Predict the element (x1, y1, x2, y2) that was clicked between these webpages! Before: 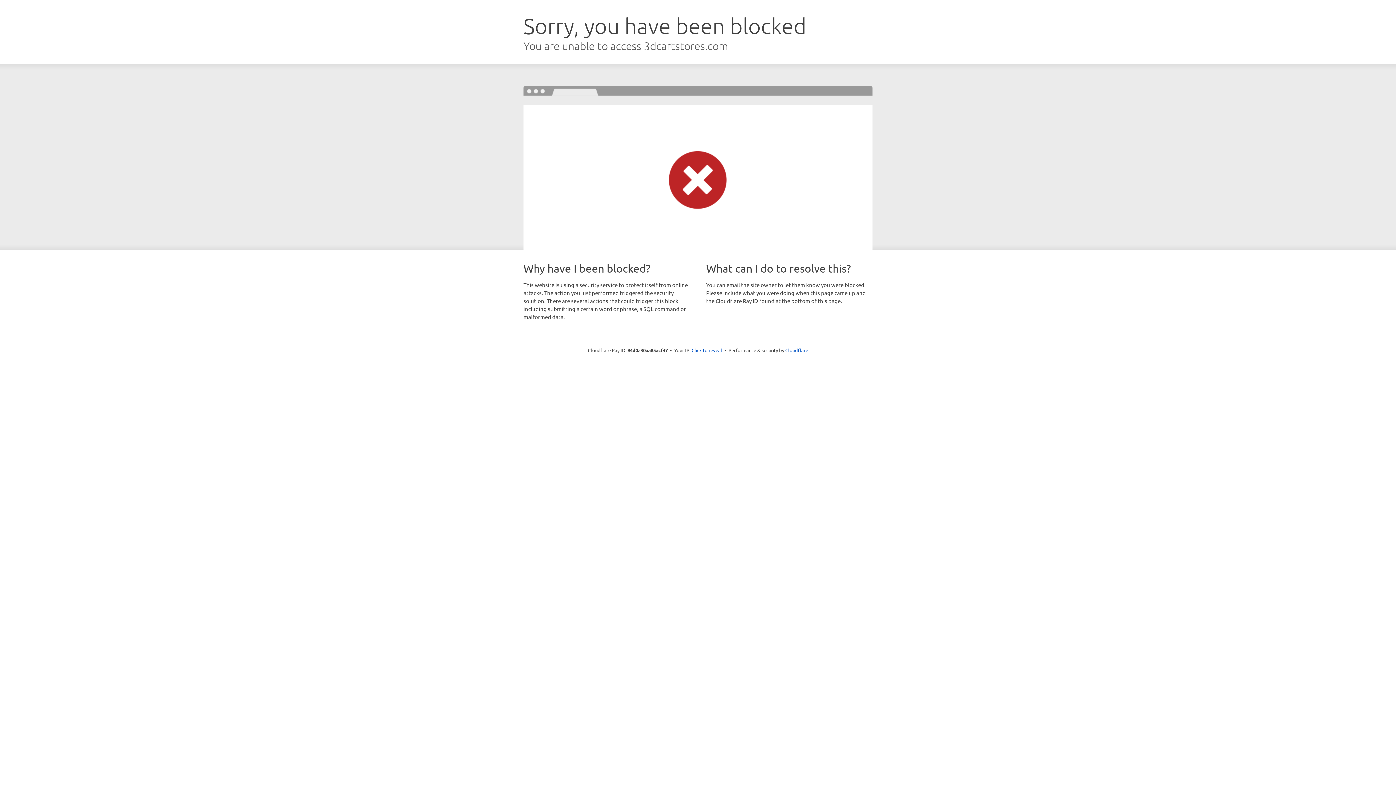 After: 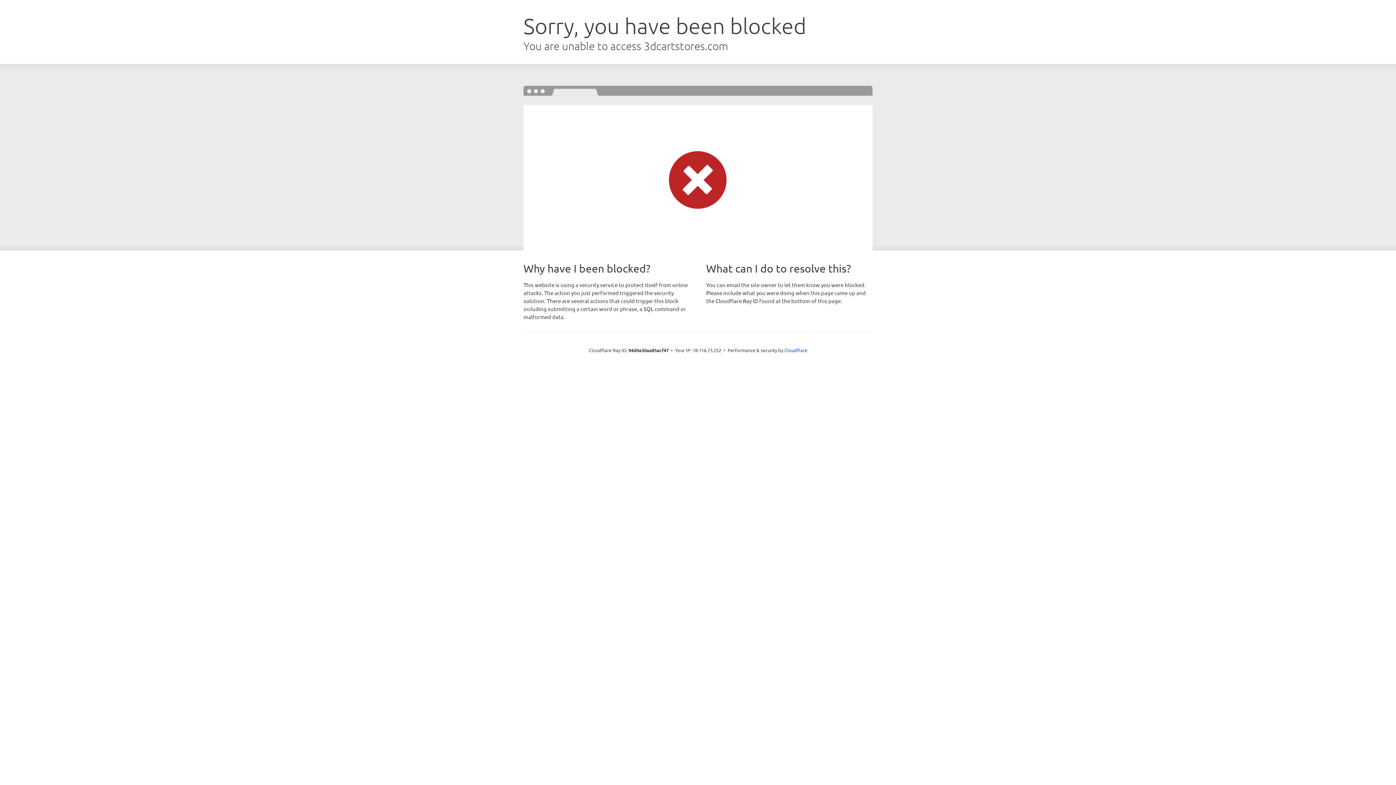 Action: label: Click to reveal bbox: (691, 346, 722, 353)